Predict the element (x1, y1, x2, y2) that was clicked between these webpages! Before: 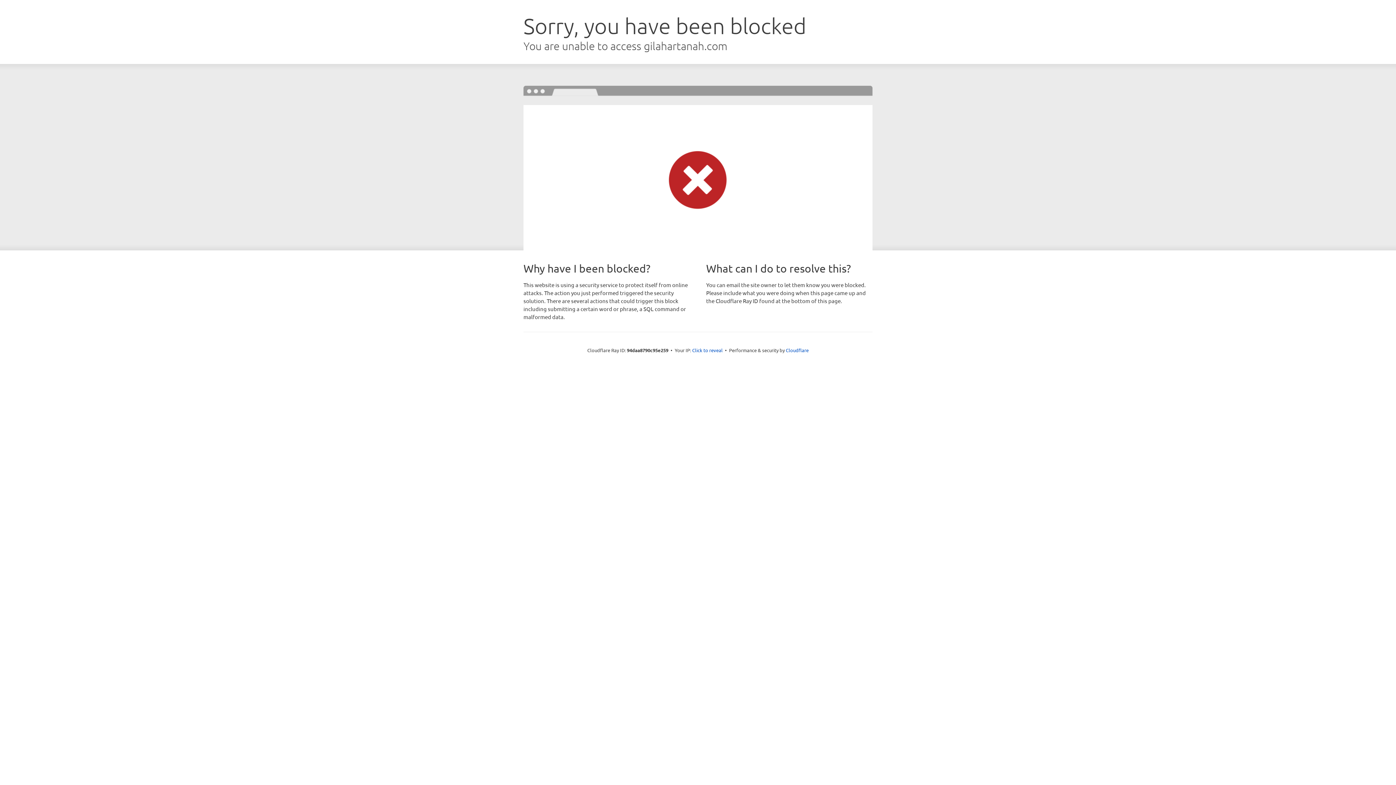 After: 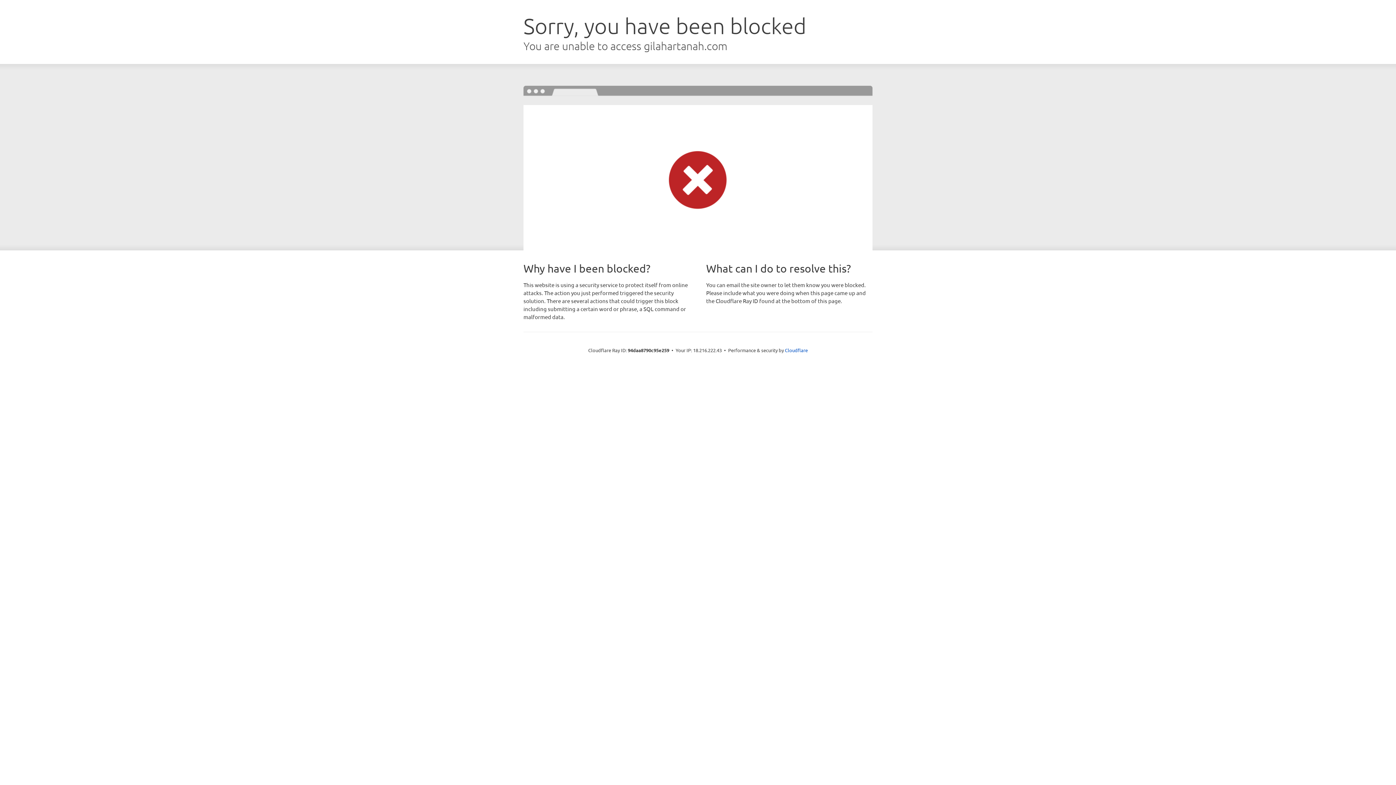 Action: bbox: (692, 346, 722, 353) label: Click to reveal